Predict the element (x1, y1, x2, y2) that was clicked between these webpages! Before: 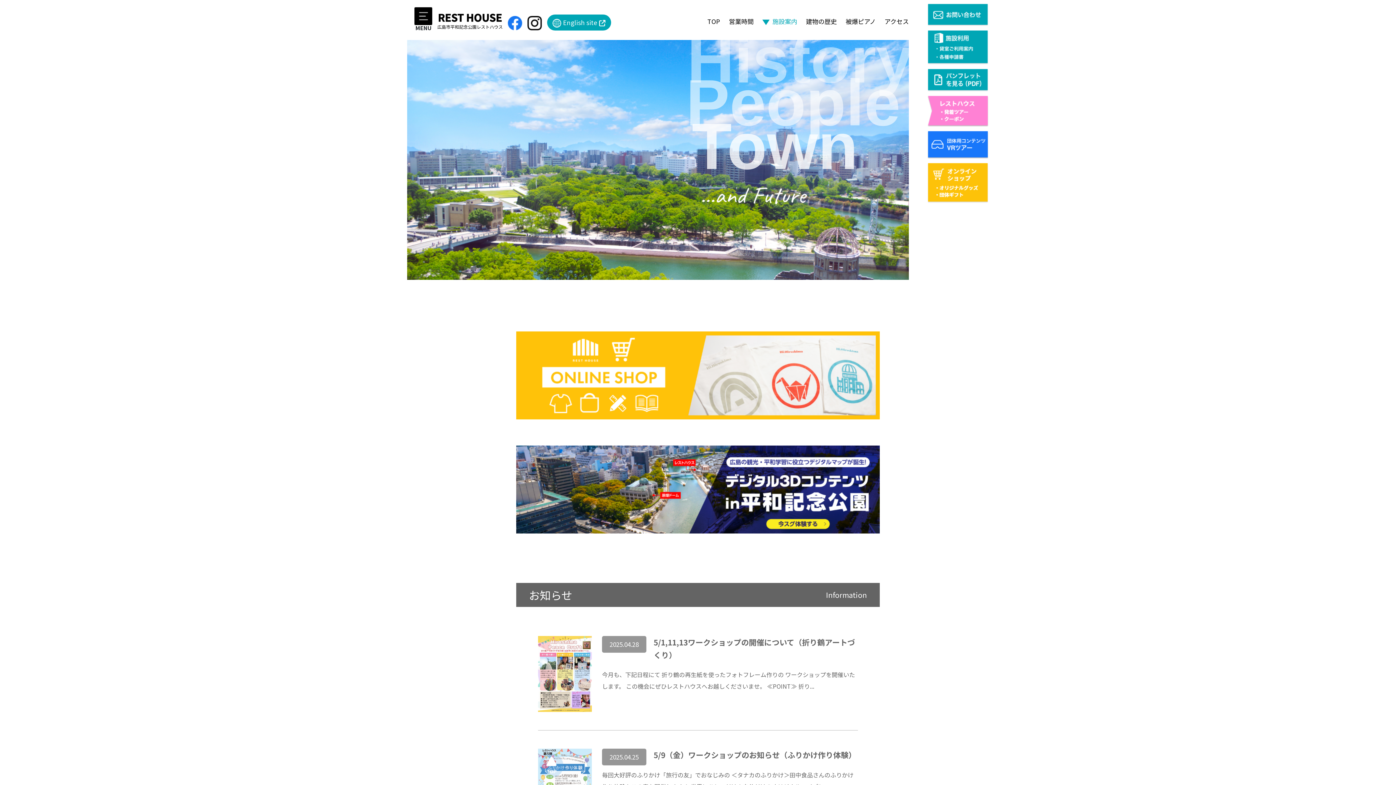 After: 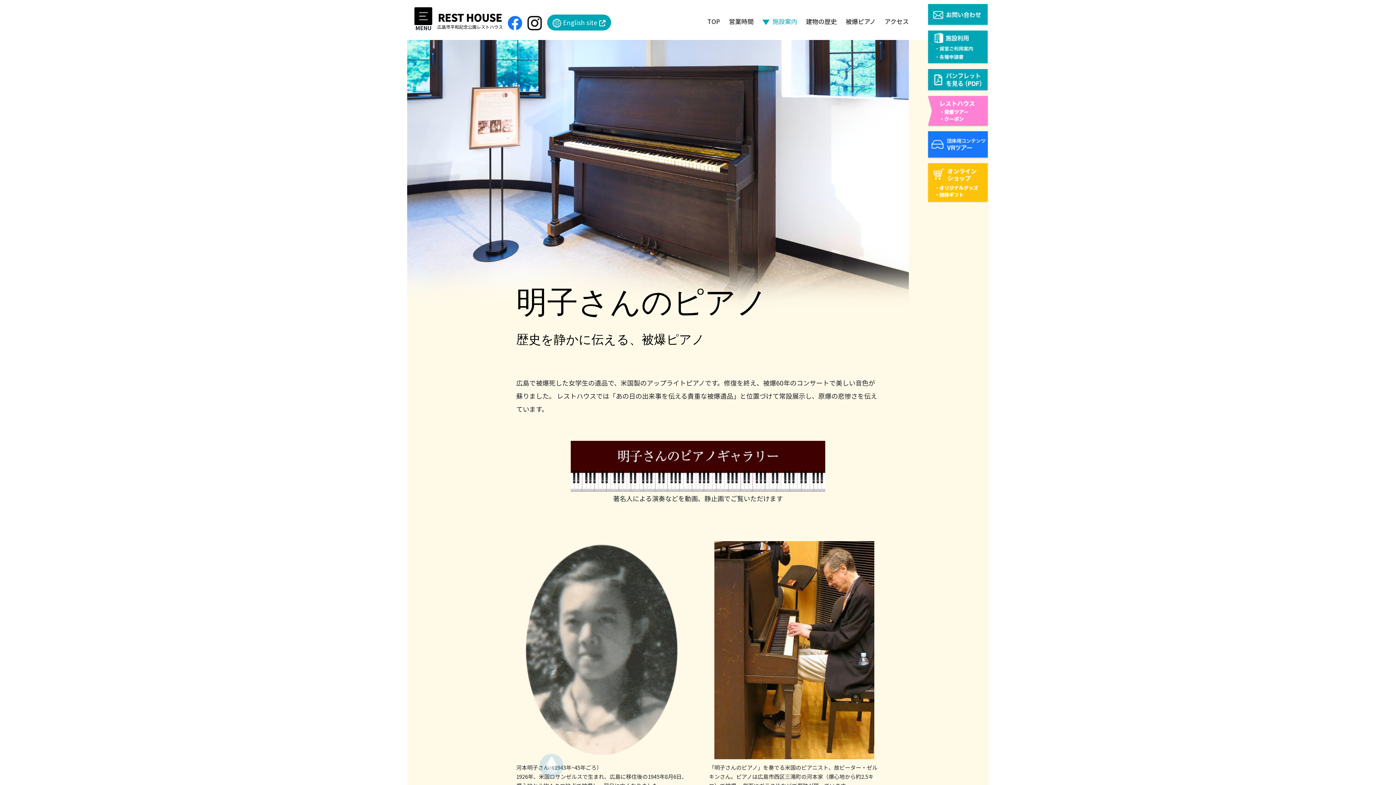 Action: label: 被爆ピアノ bbox: (845, 15, 876, 27)